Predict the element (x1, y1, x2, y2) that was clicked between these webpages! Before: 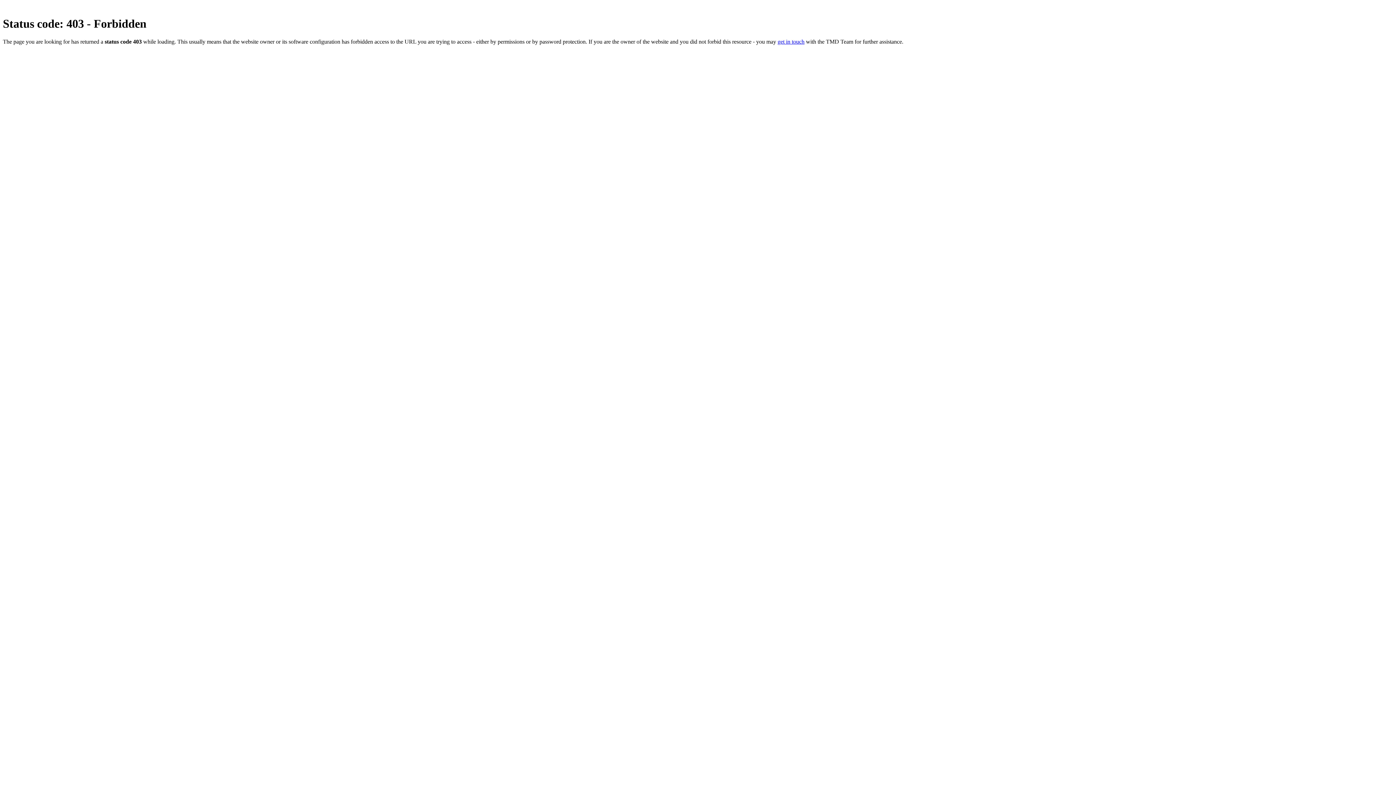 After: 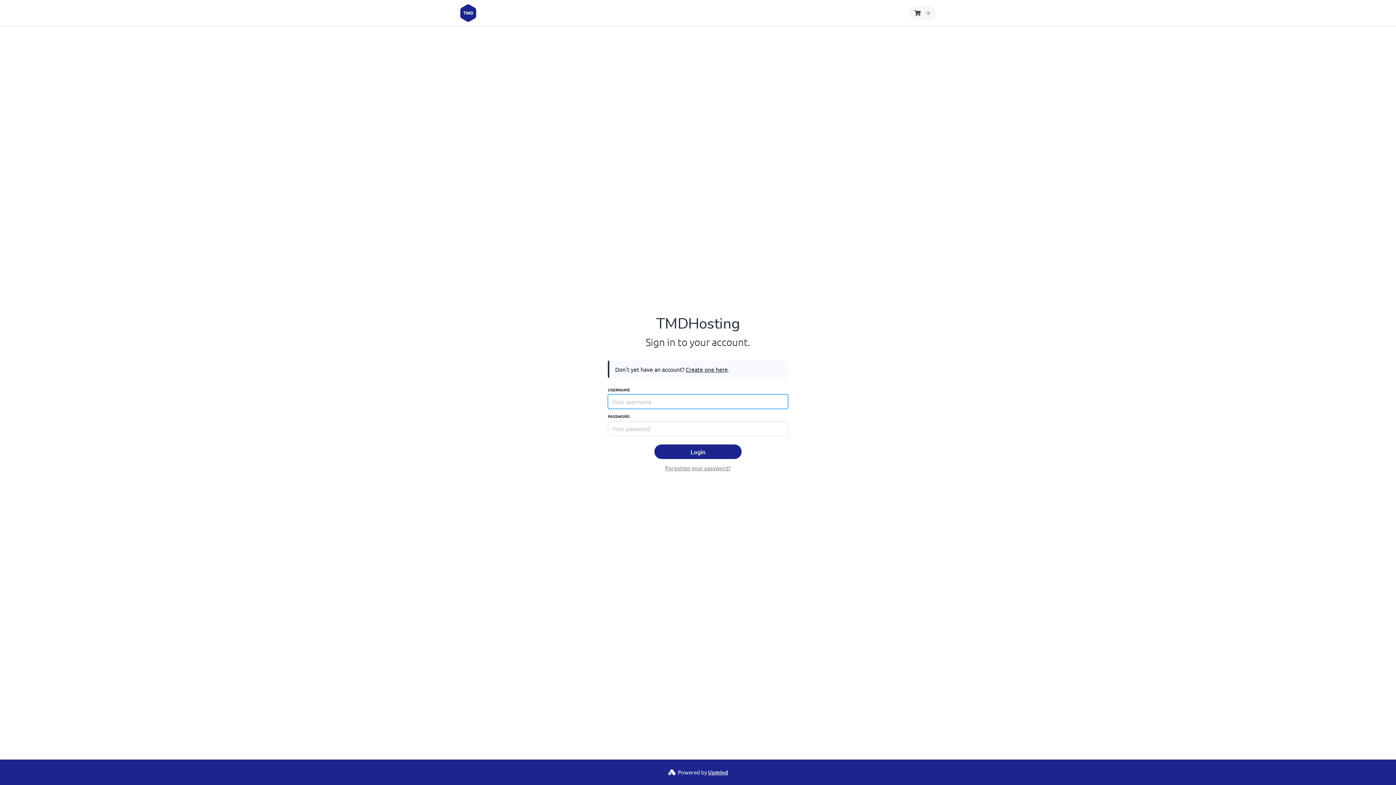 Action: label: get in touch bbox: (777, 38, 804, 44)